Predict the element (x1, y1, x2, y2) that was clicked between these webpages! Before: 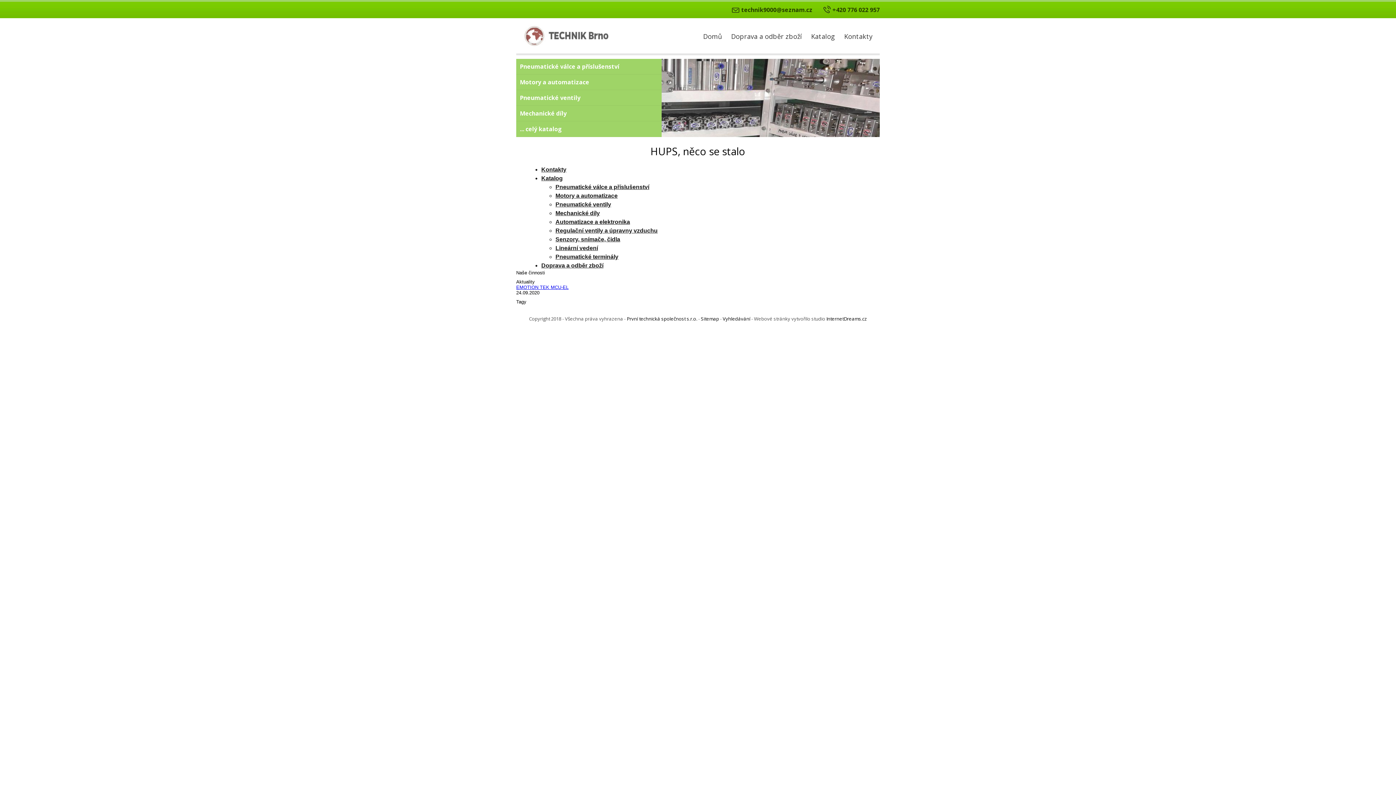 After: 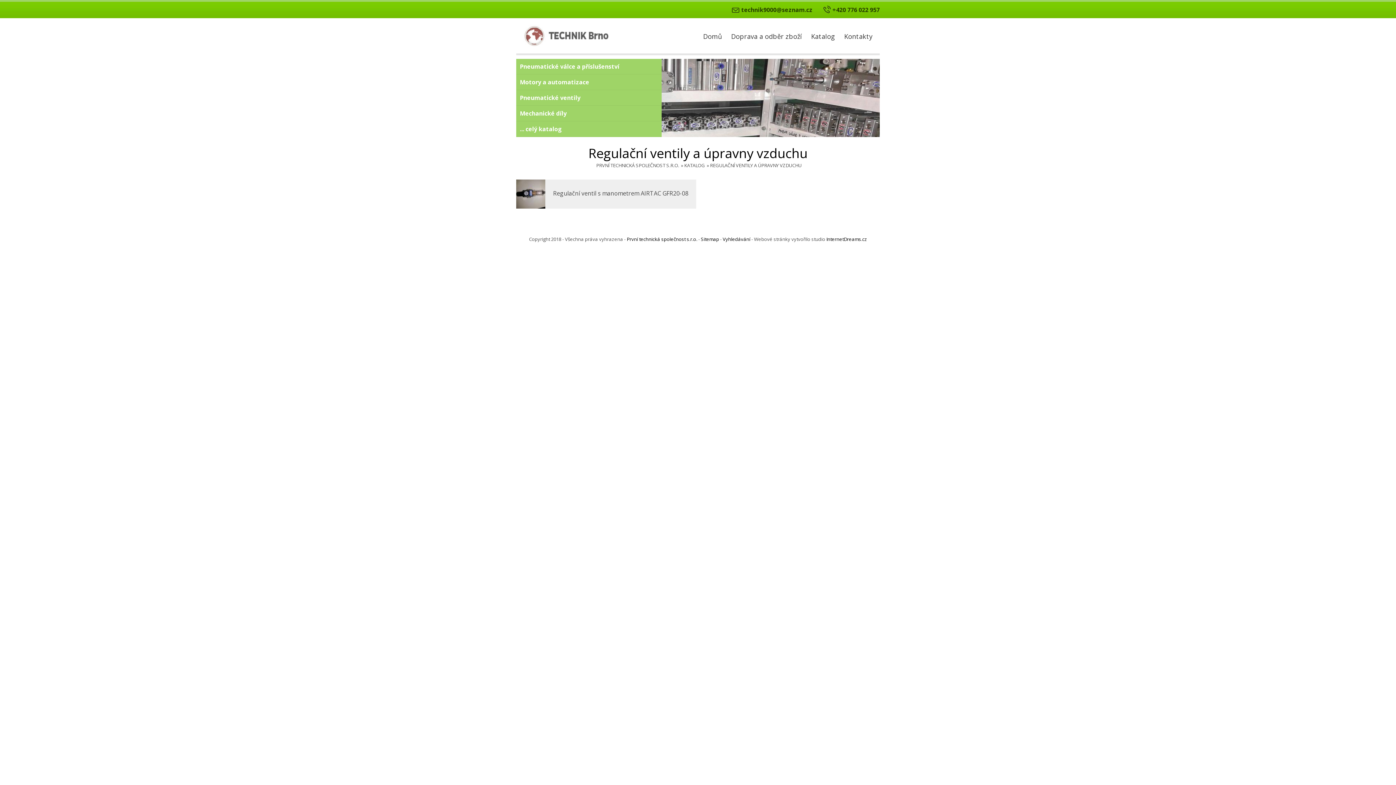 Action: bbox: (555, 227, 657, 233) label: Regulační ventily a úpravny vzduchu